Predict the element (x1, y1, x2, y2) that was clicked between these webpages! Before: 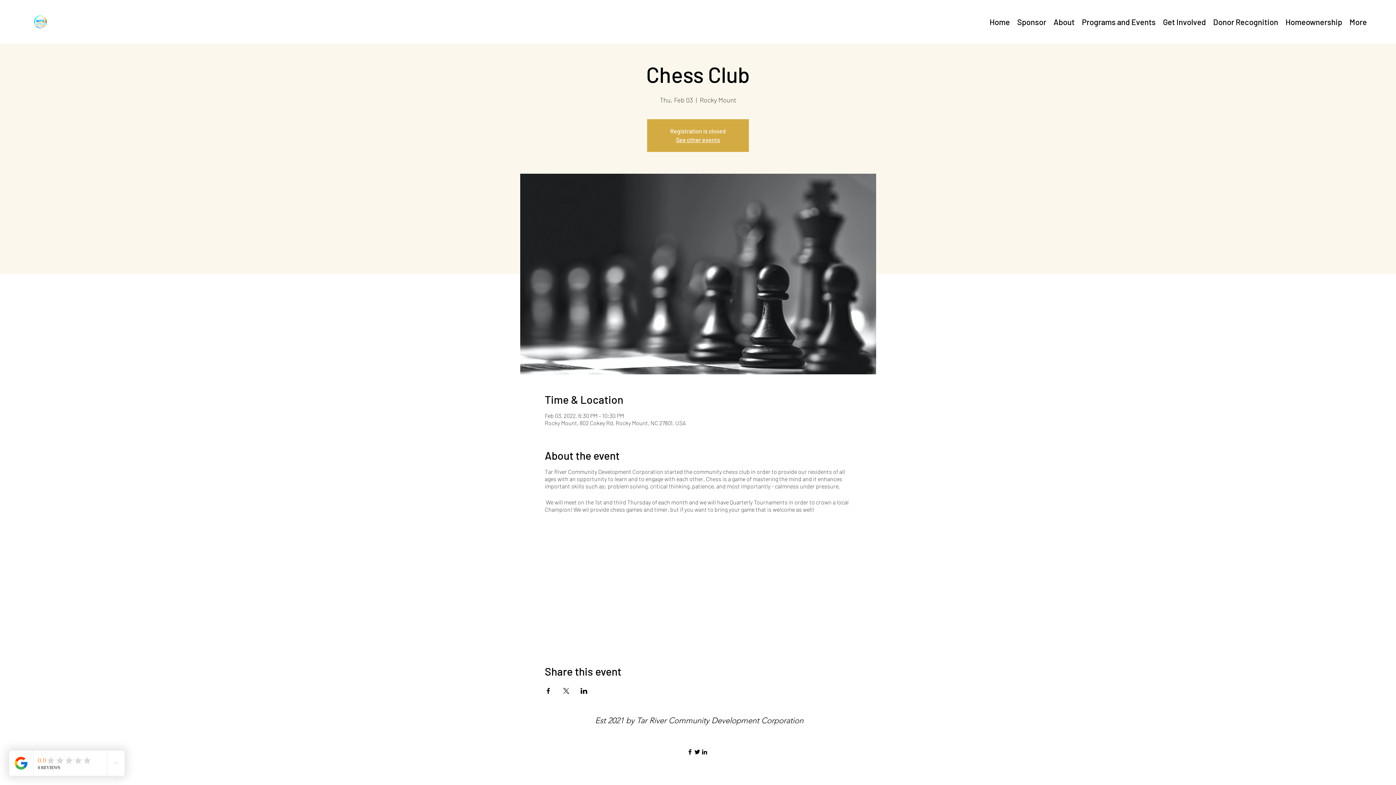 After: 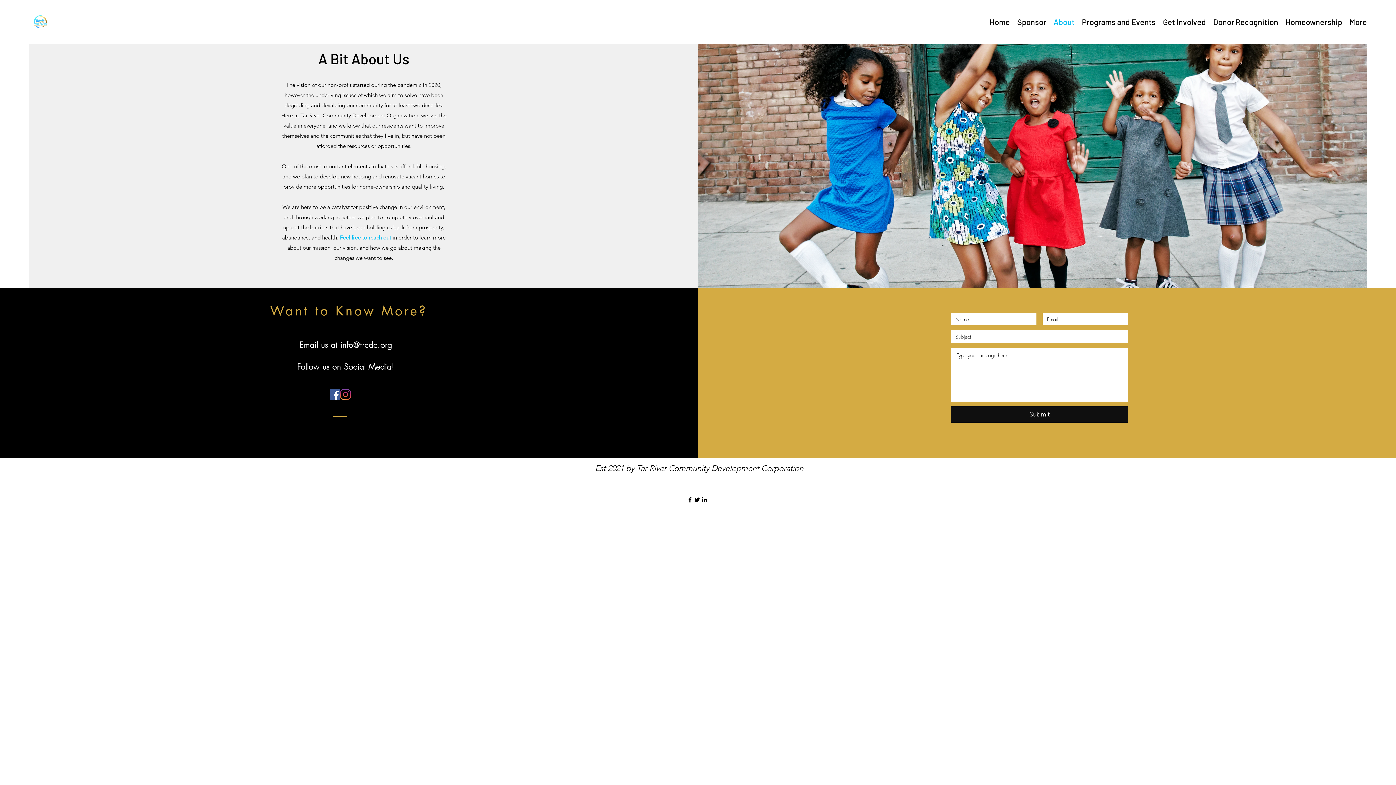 Action: label: About bbox: (1050, 16, 1078, 27)